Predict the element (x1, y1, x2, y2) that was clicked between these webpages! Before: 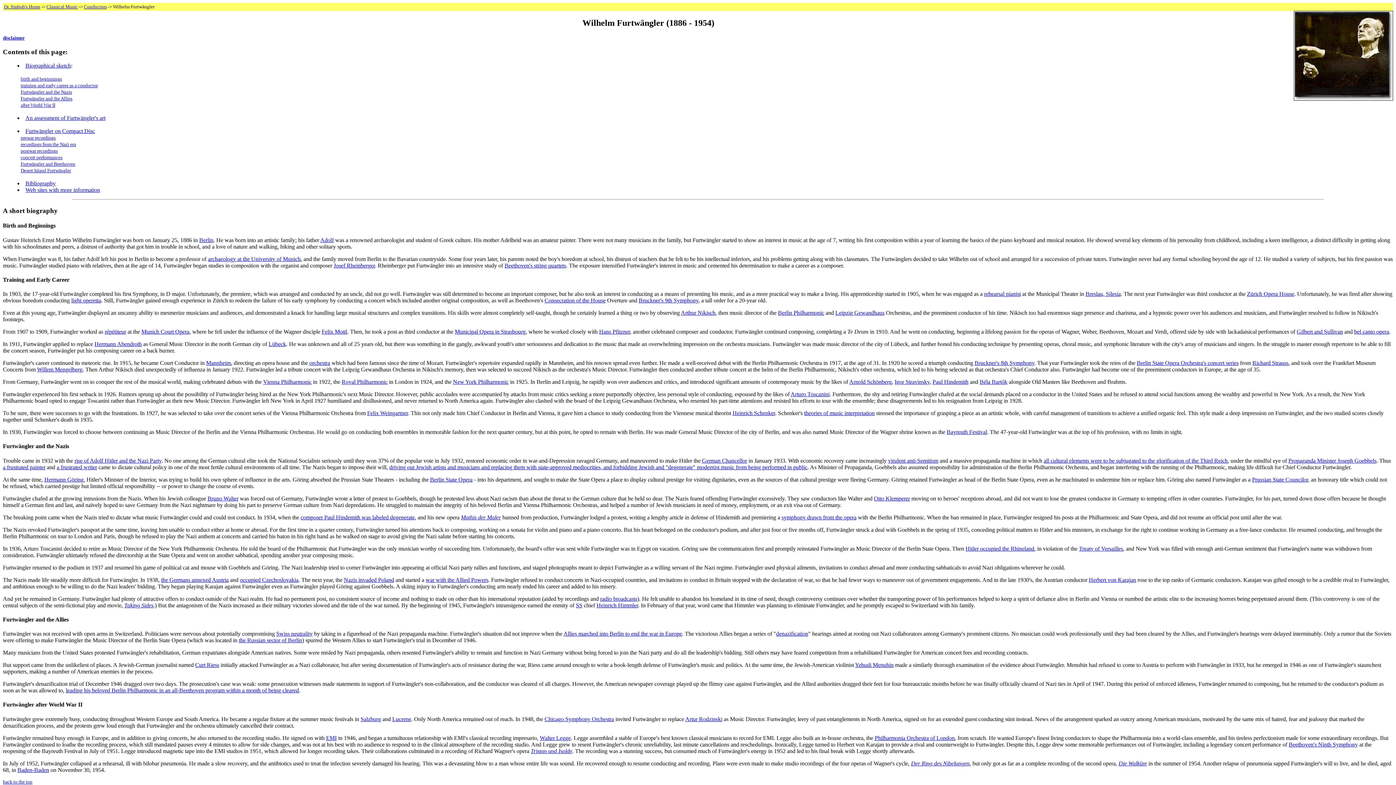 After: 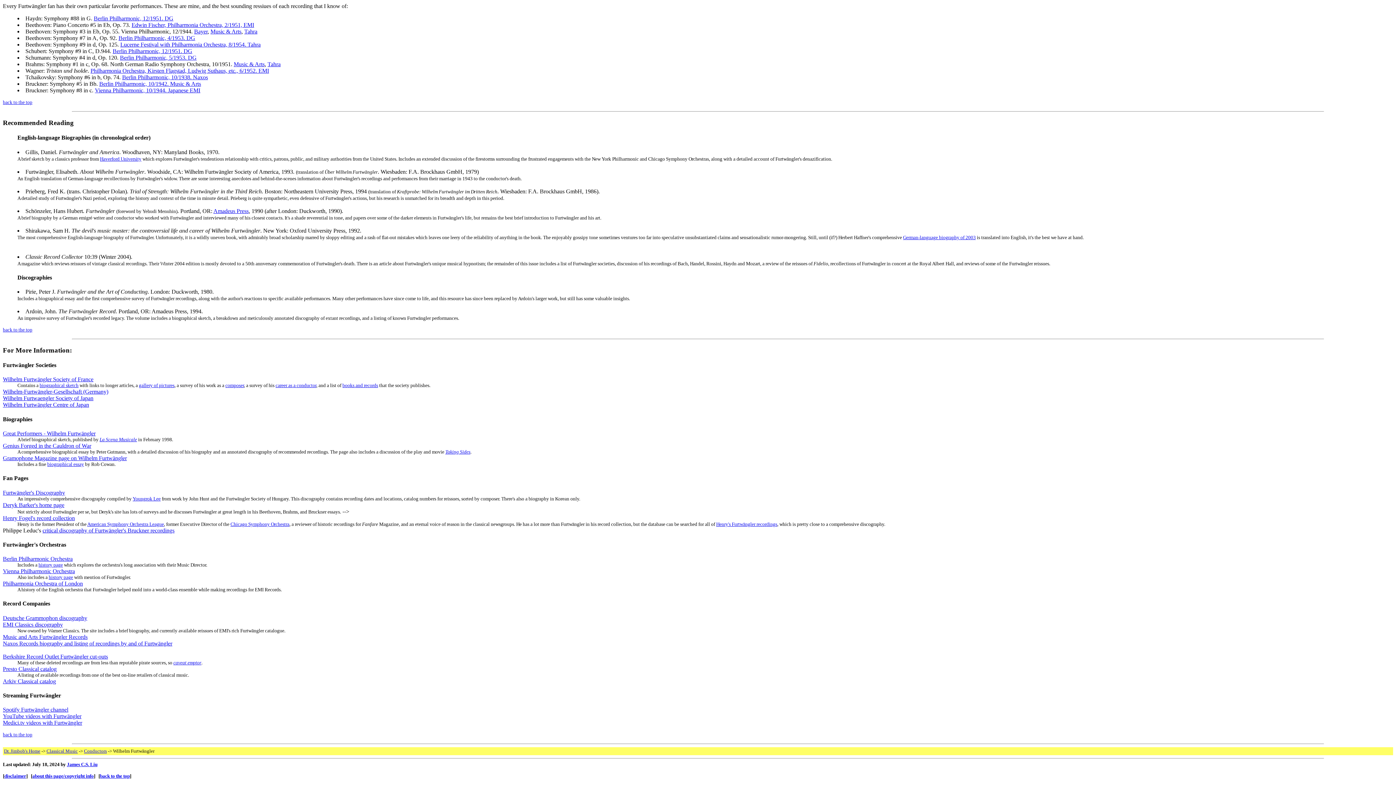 Action: bbox: (25, 187, 100, 193) label: Web sites with more information